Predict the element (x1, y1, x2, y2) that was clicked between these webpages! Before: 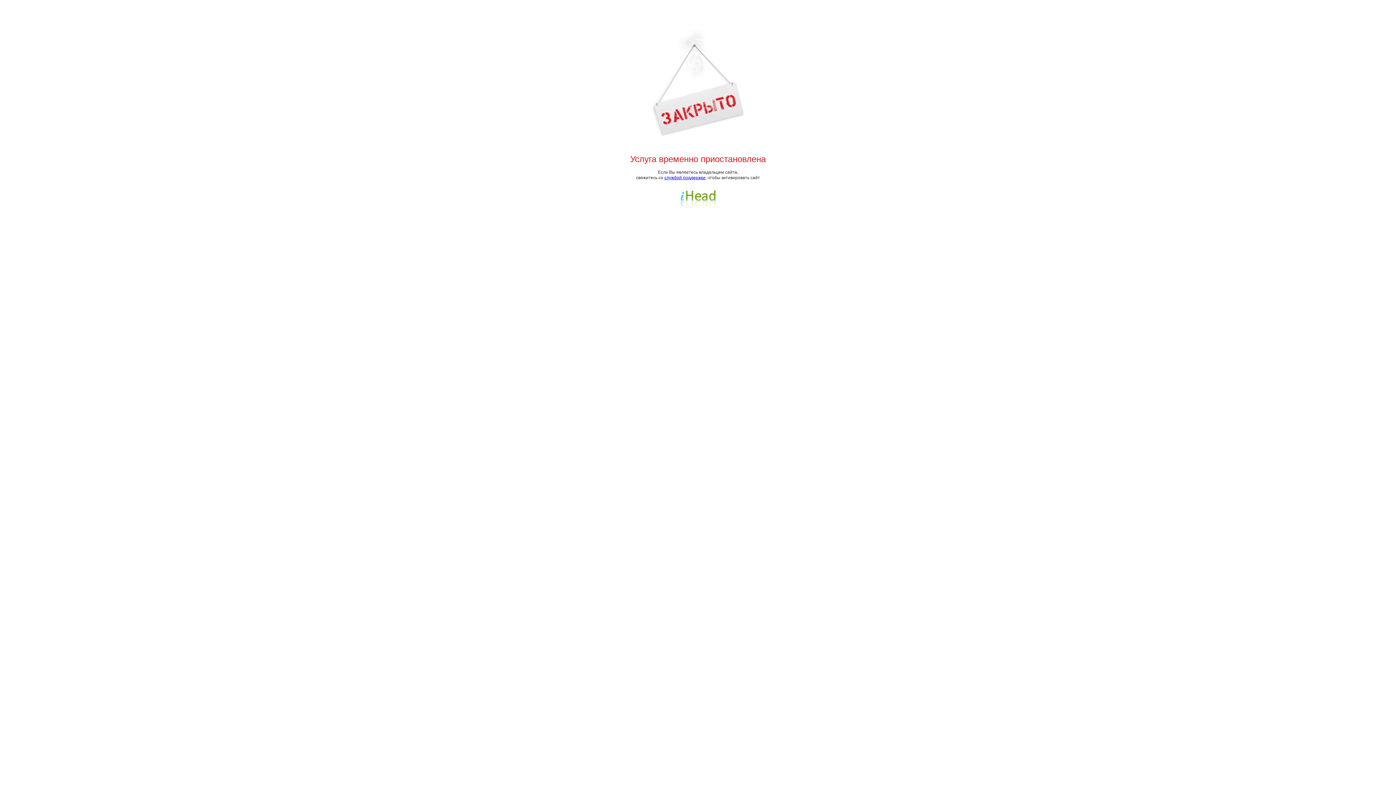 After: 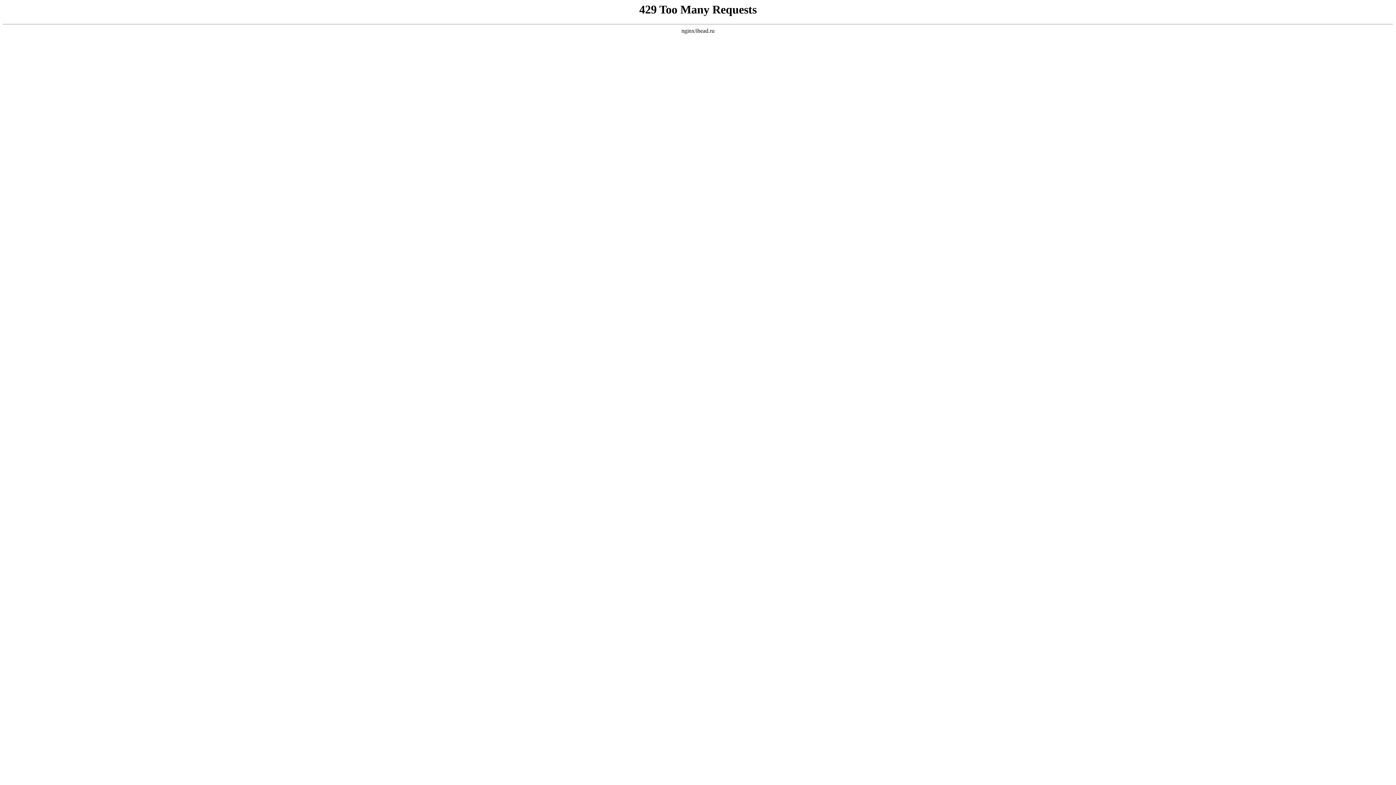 Action: bbox: (680, 205, 716, 210)